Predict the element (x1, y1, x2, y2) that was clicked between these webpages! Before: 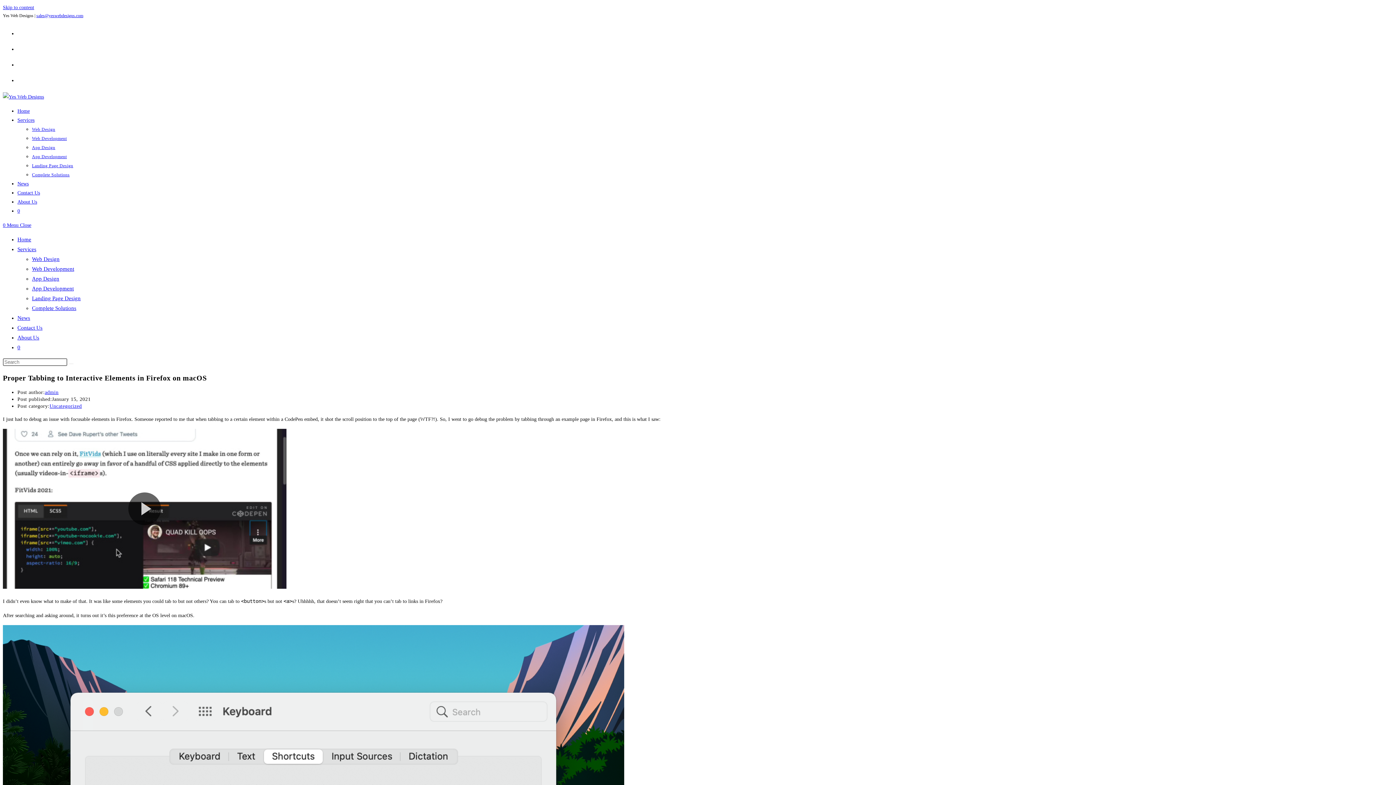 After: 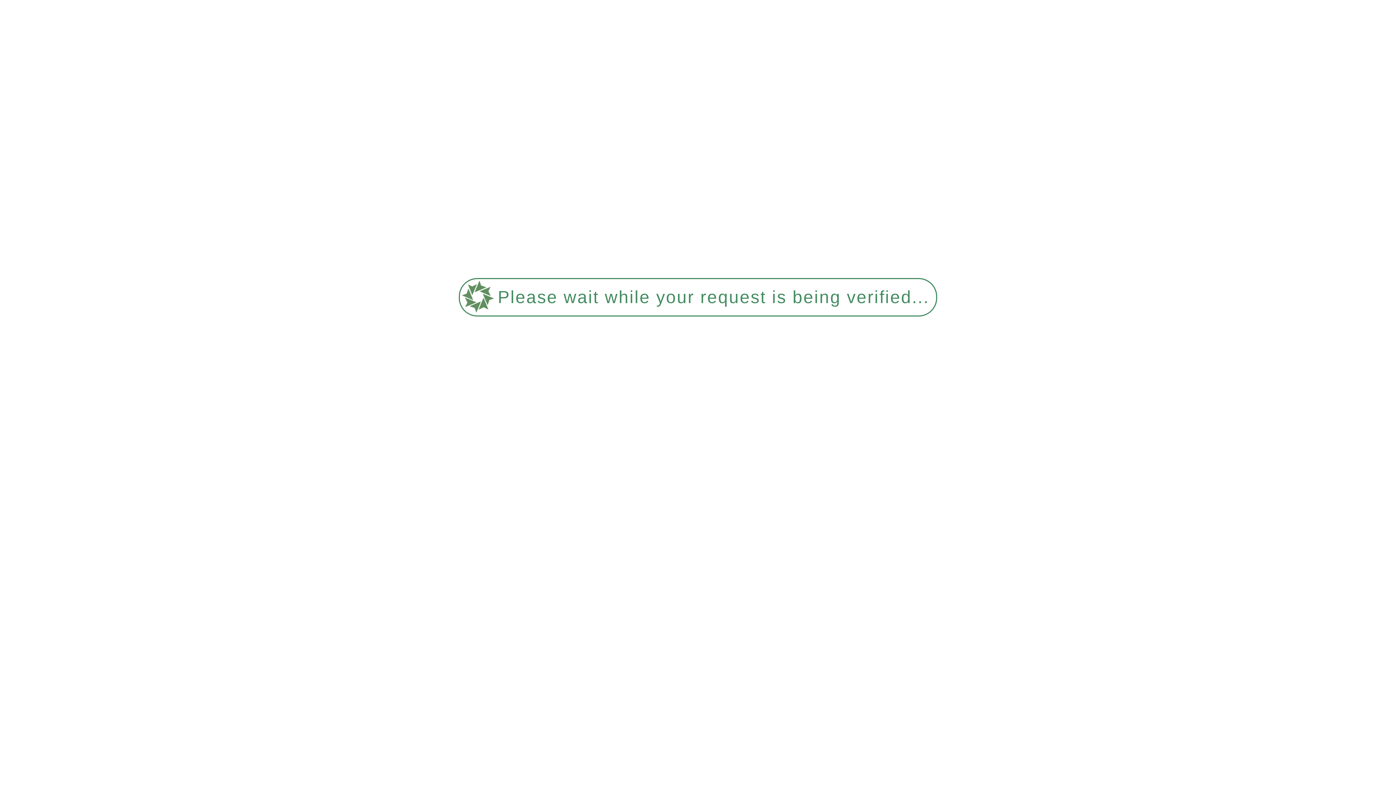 Action: bbox: (49, 403, 81, 409) label: Uncategorized